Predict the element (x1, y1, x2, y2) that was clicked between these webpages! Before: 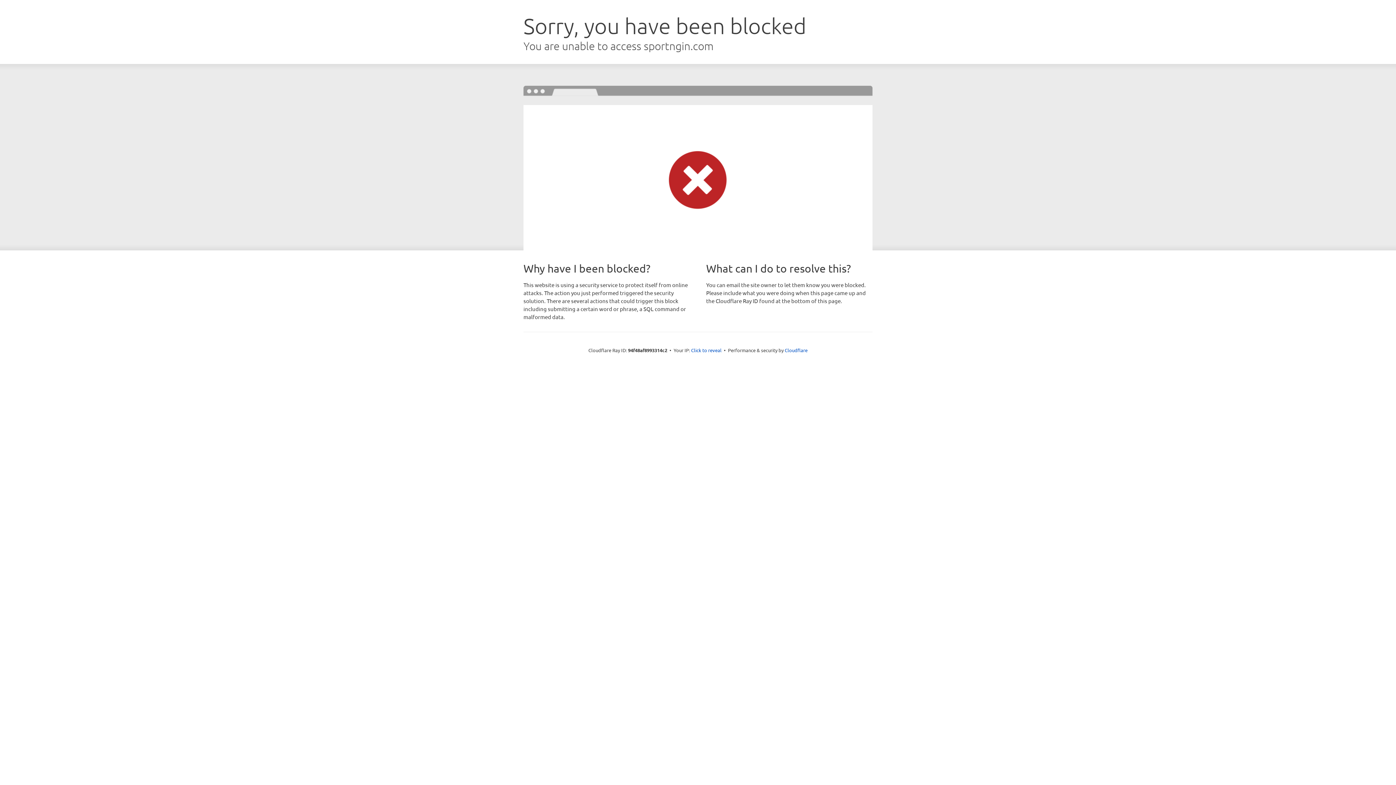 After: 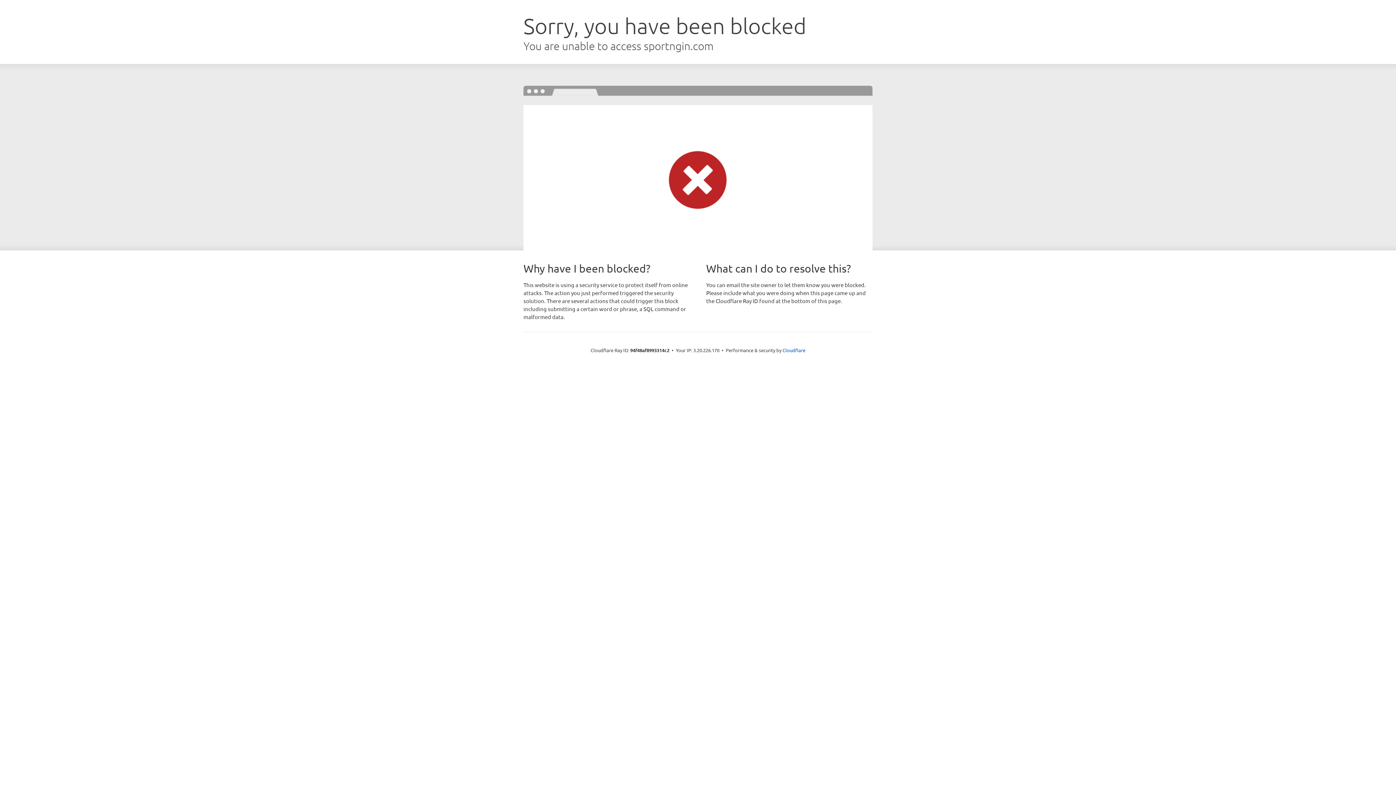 Action: label: Click to reveal bbox: (691, 346, 721, 353)